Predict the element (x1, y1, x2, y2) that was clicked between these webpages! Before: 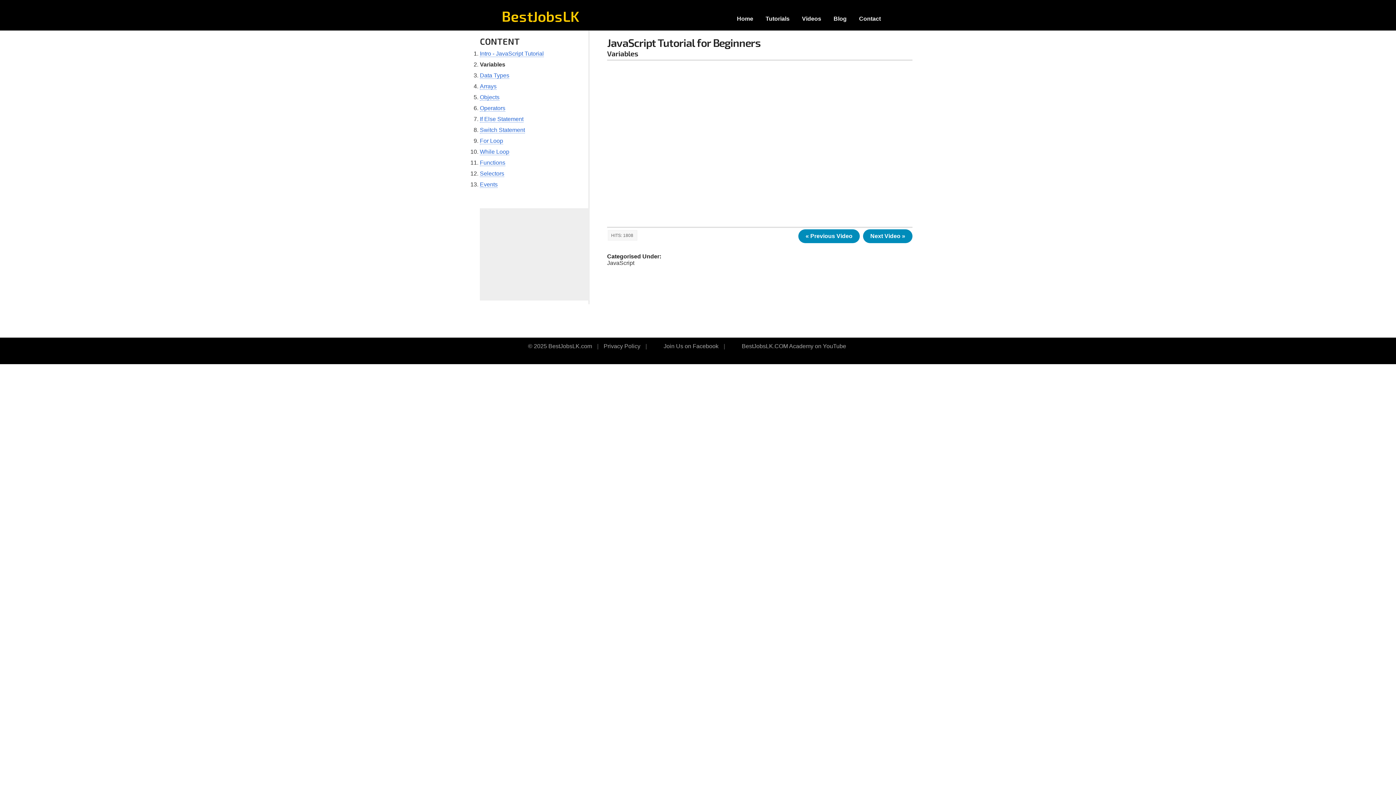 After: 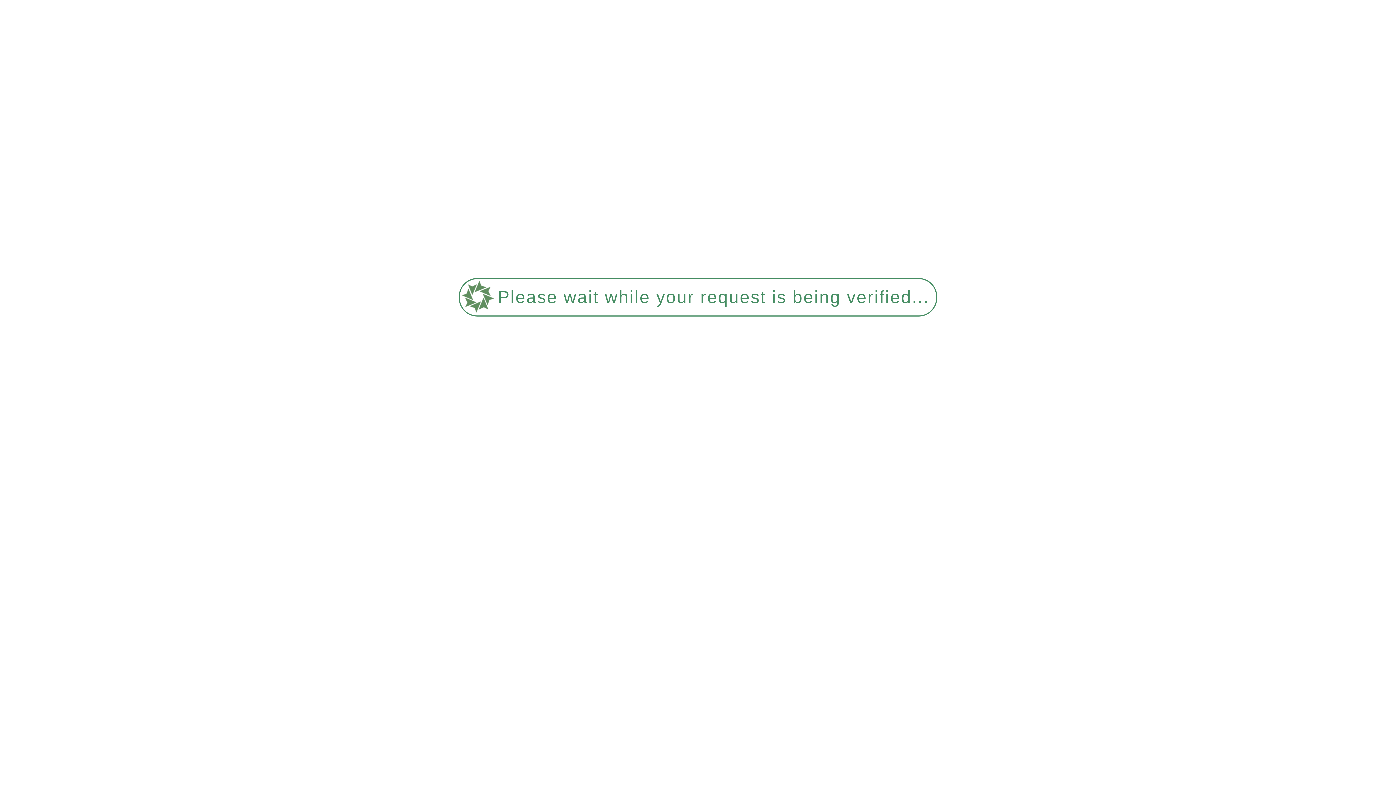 Action: bbox: (480, 83, 496, 89) label: Arrays